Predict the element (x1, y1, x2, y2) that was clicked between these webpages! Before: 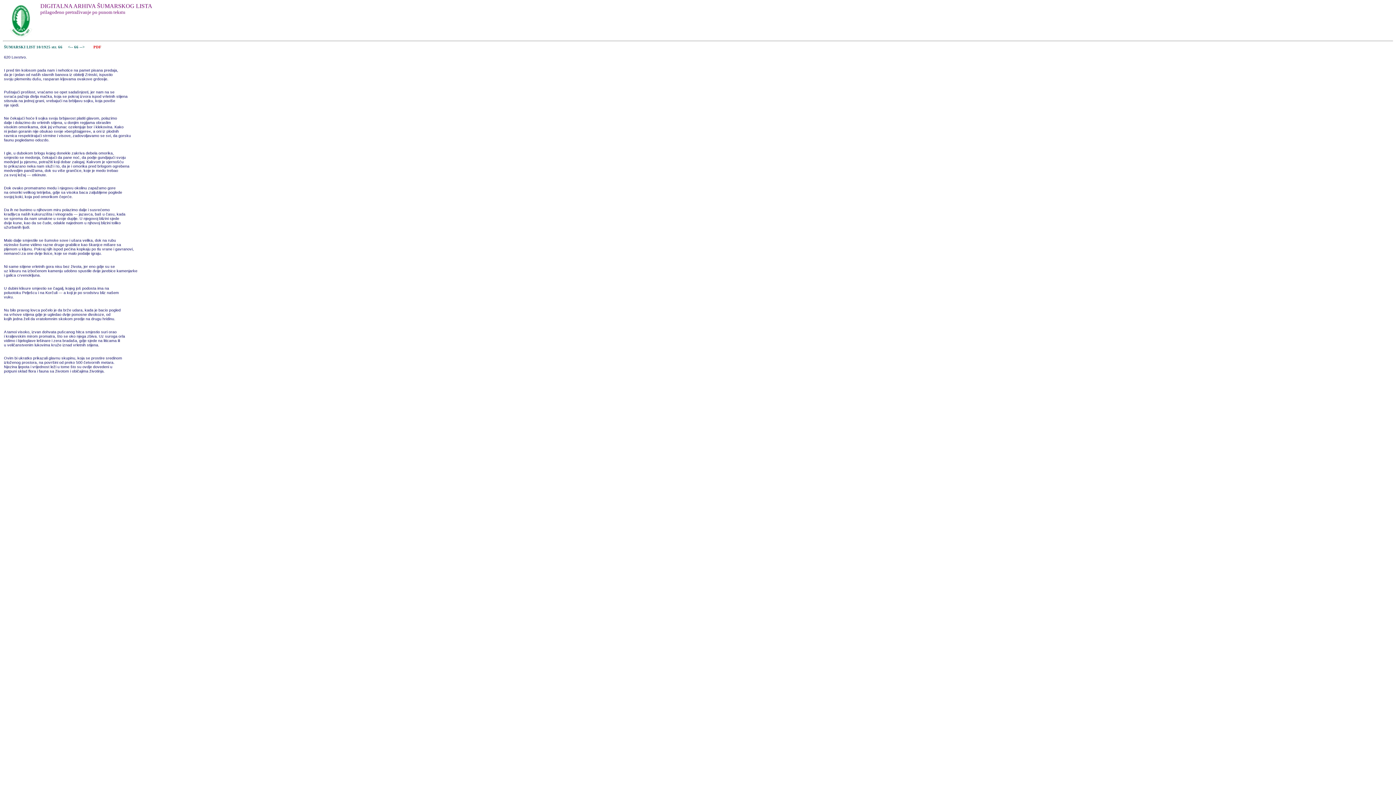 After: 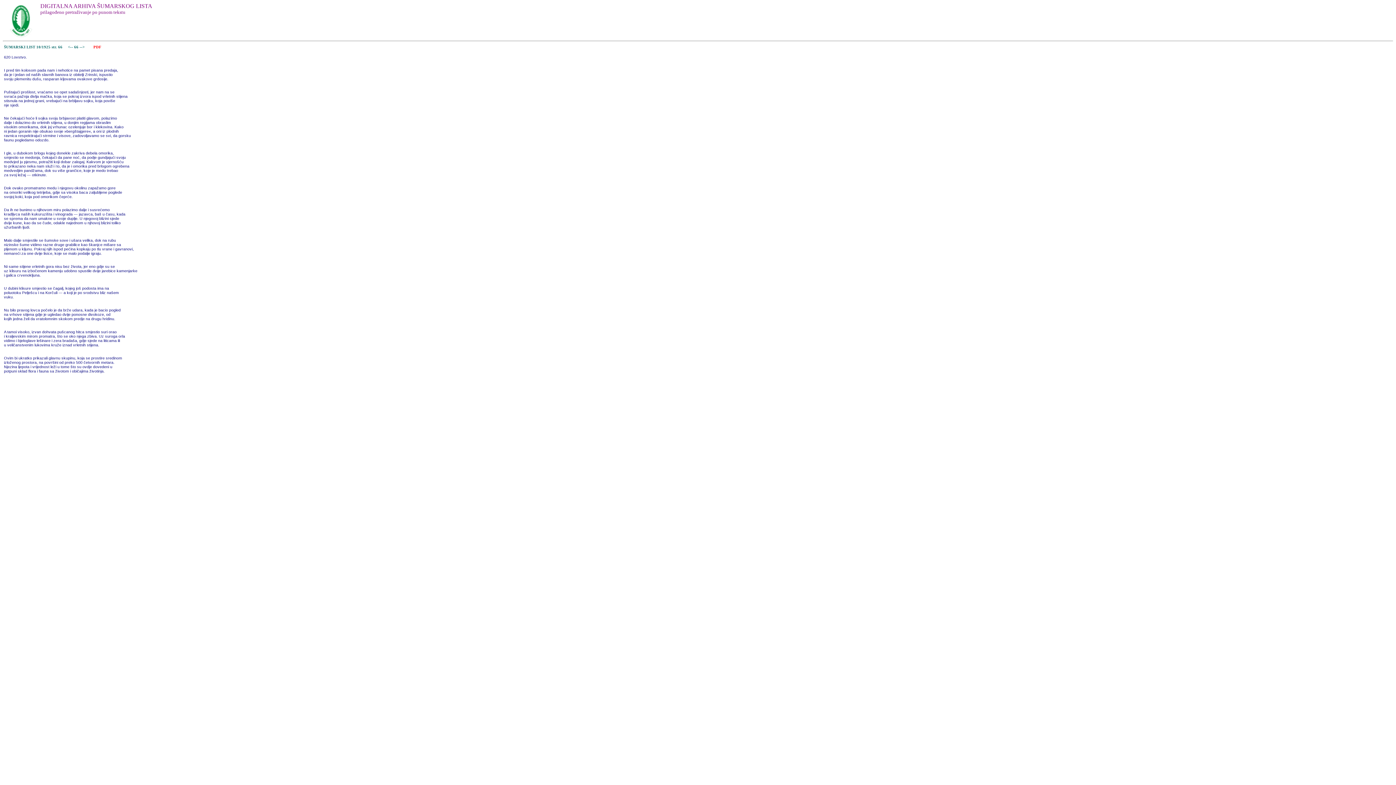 Action: bbox: (74, 44, 79, 48) label: 66 